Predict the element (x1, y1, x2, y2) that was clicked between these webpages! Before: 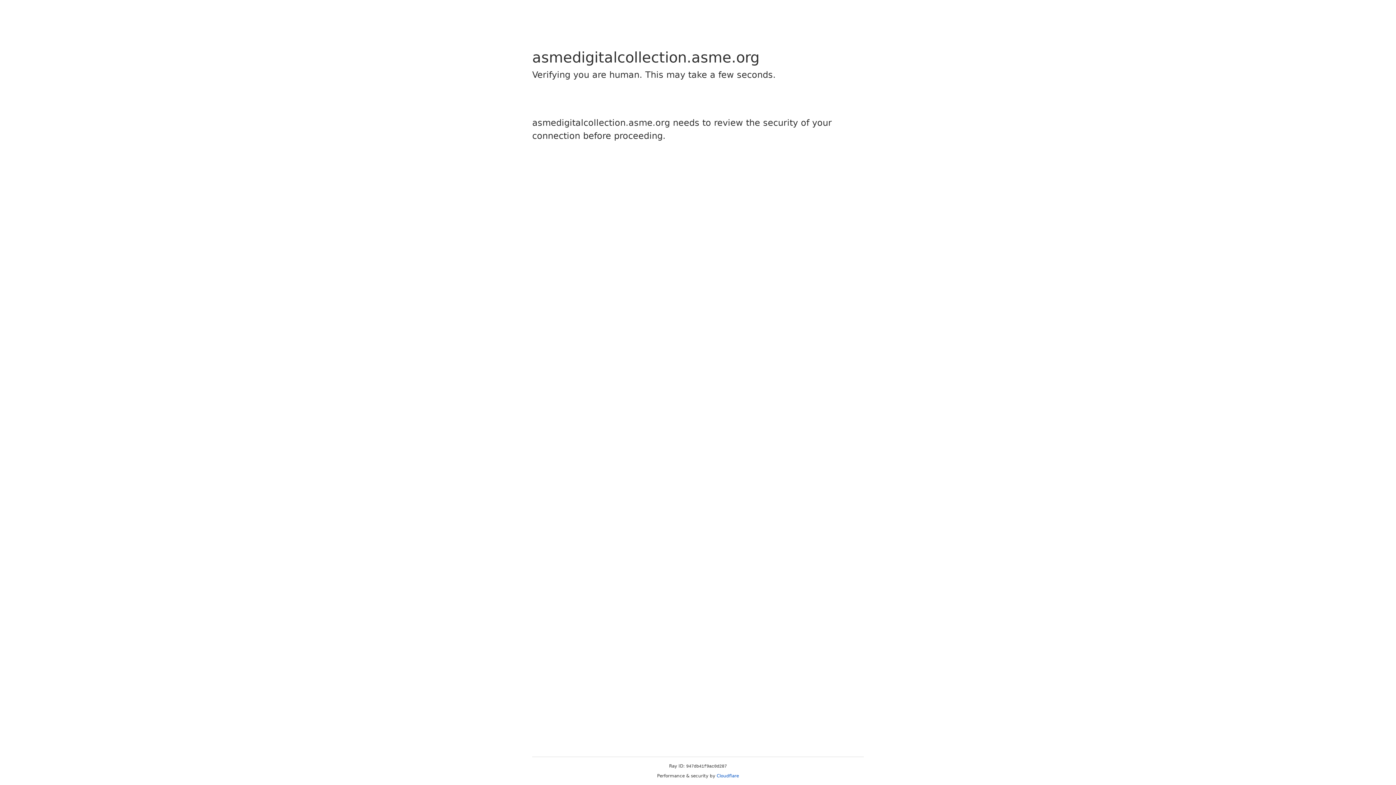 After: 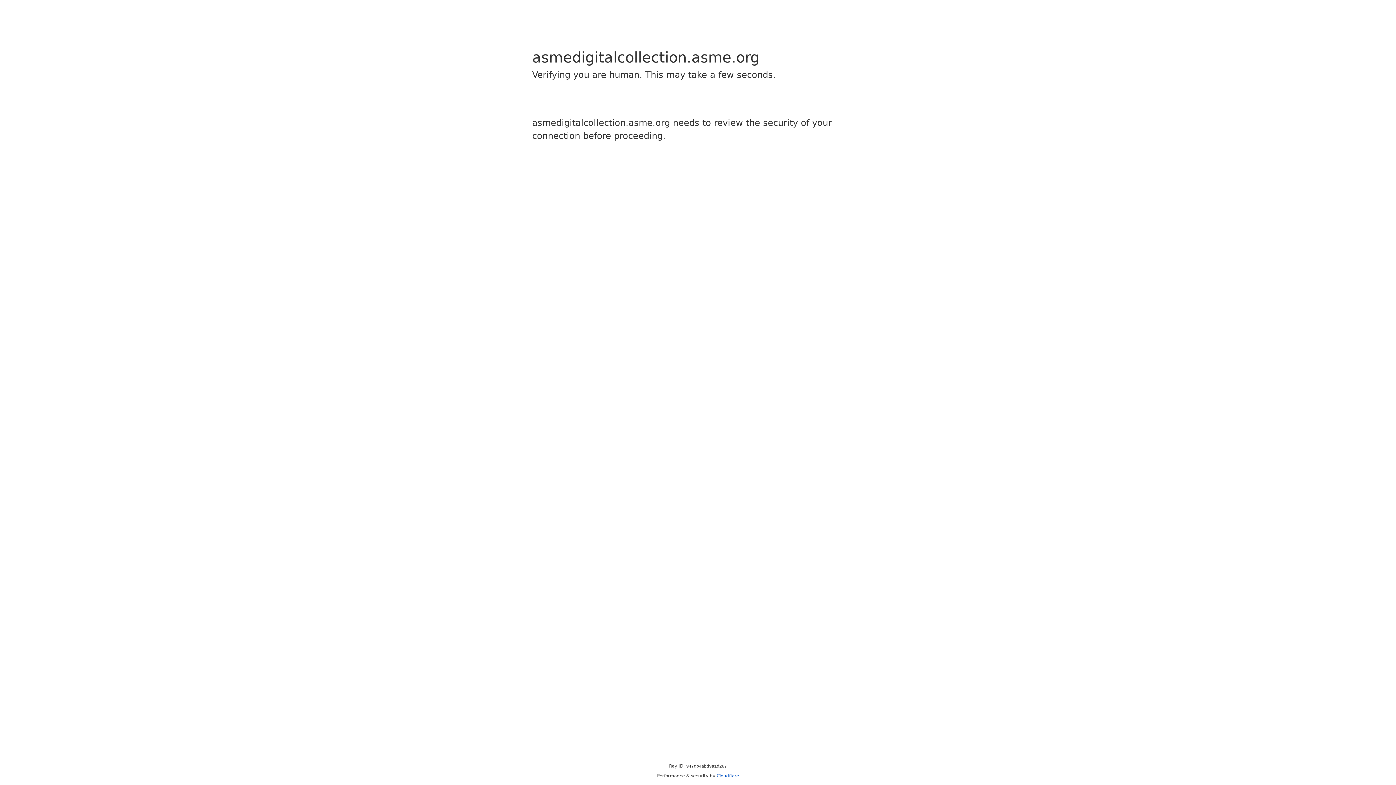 Action: label: Cloudflare bbox: (716, 773, 739, 778)